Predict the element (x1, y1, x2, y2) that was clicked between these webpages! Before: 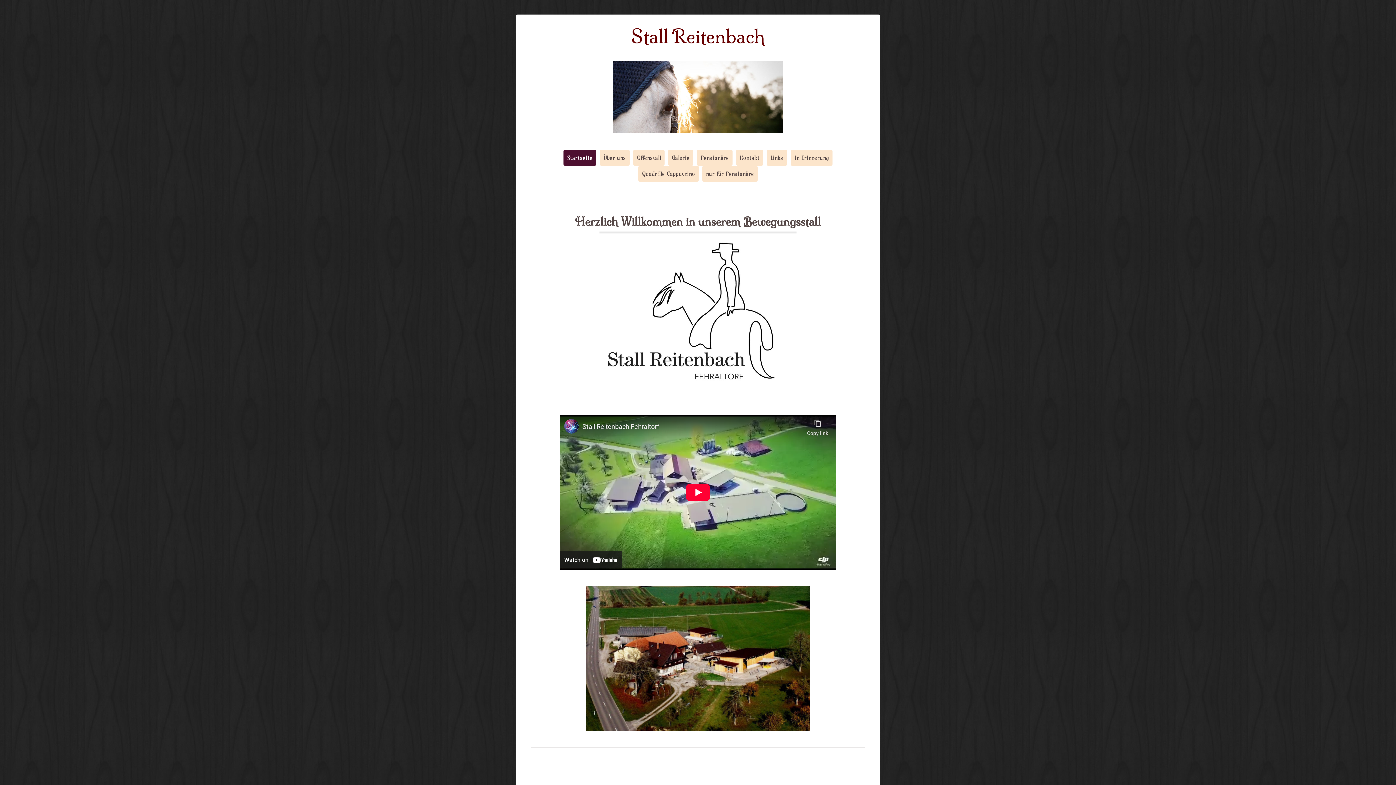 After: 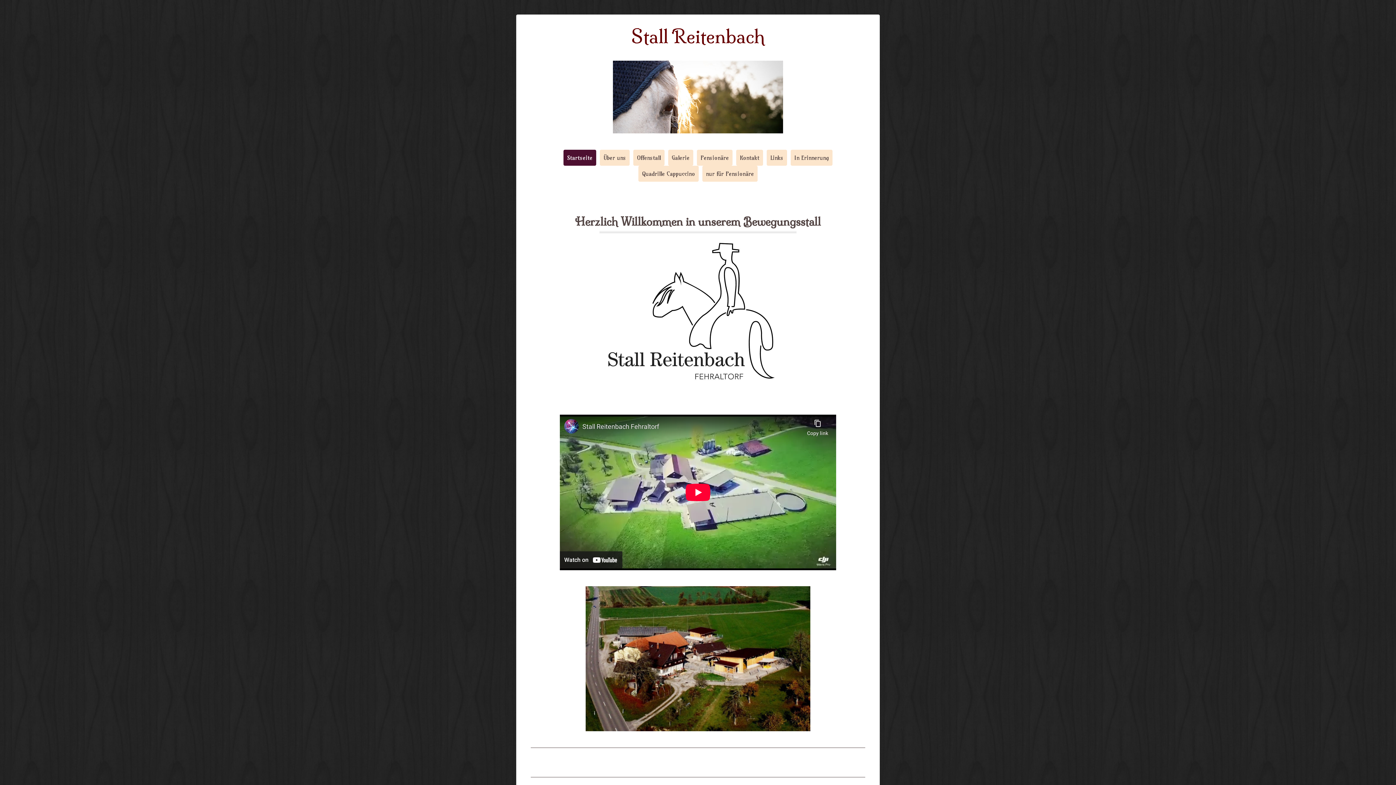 Action: bbox: (563, 149, 596, 165) label: Startseite